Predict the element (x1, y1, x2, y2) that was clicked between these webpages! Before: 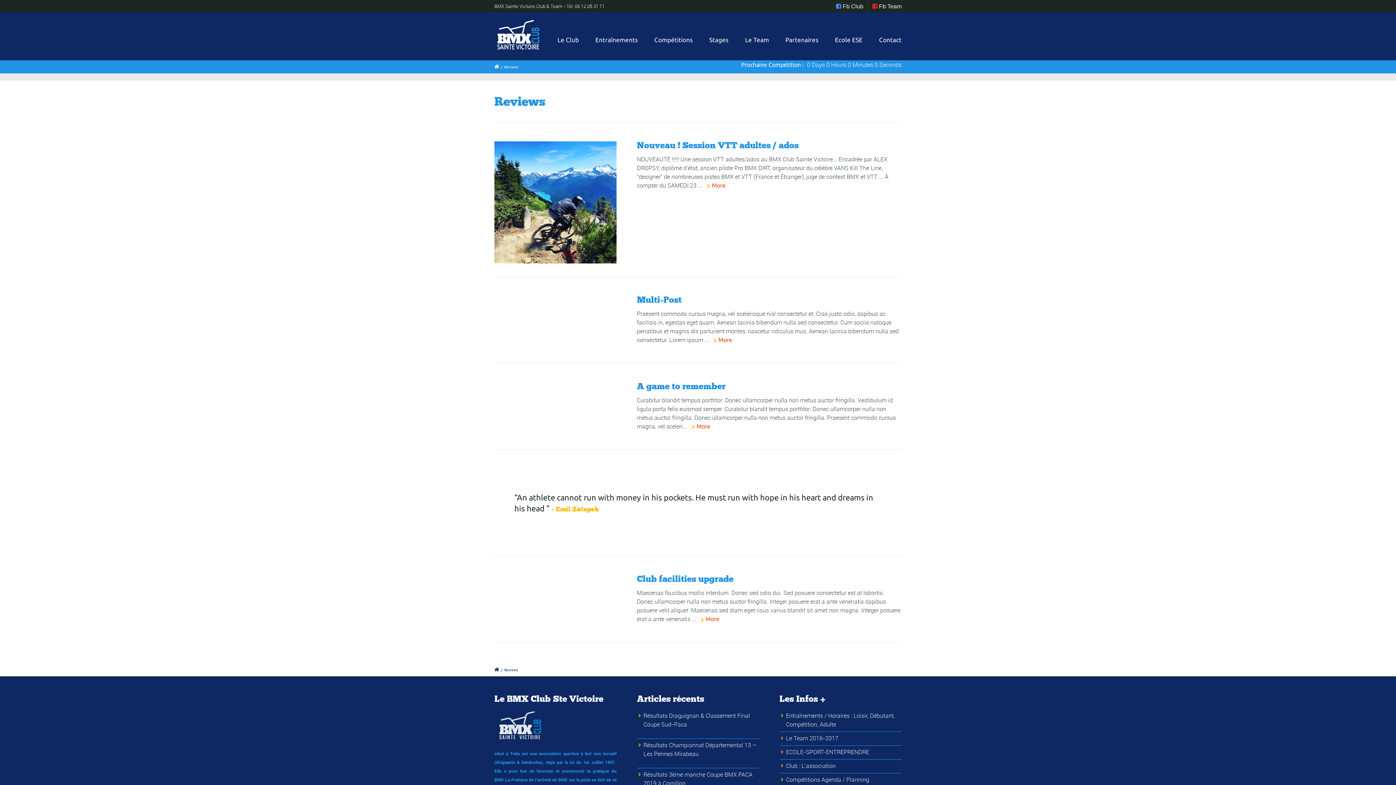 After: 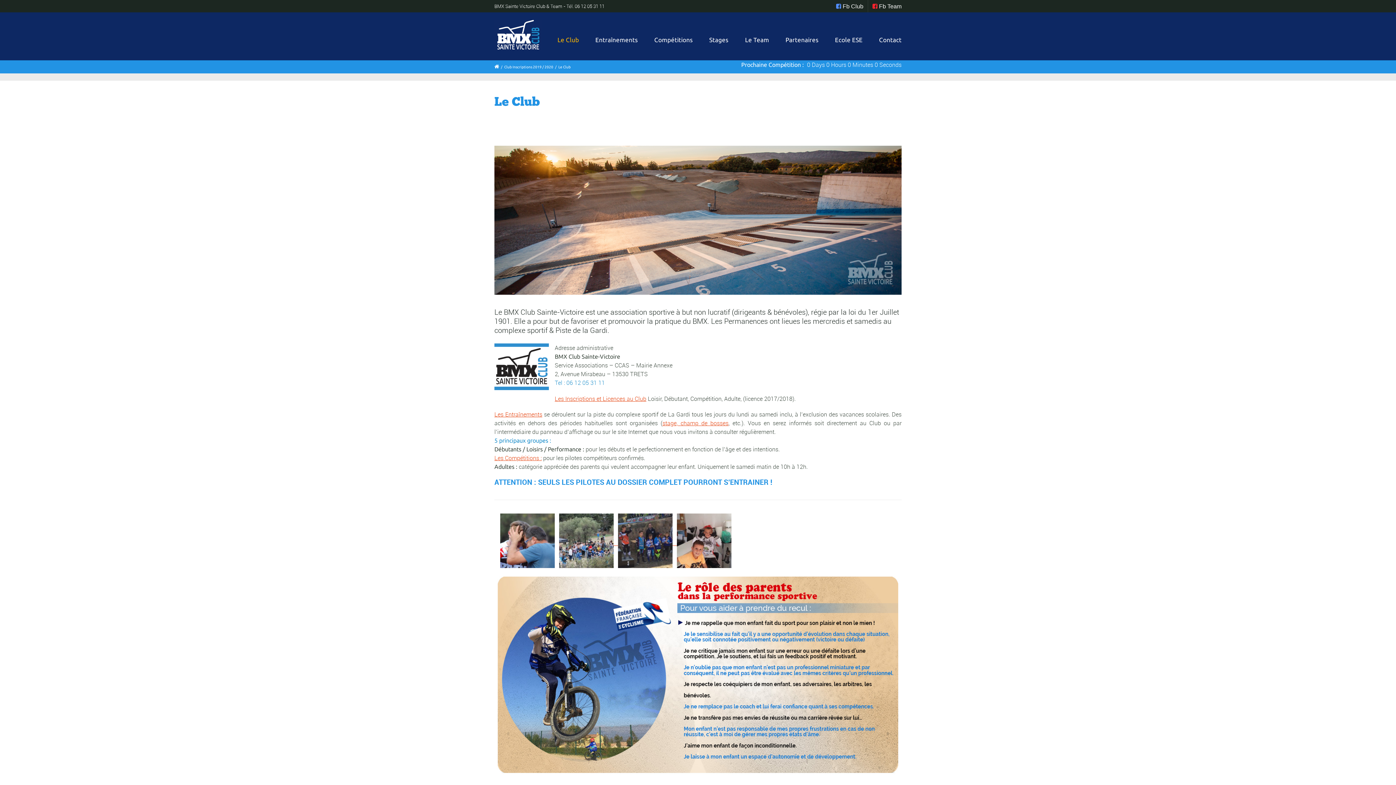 Action: label: Le Club bbox: (555, 30, 580, 48)